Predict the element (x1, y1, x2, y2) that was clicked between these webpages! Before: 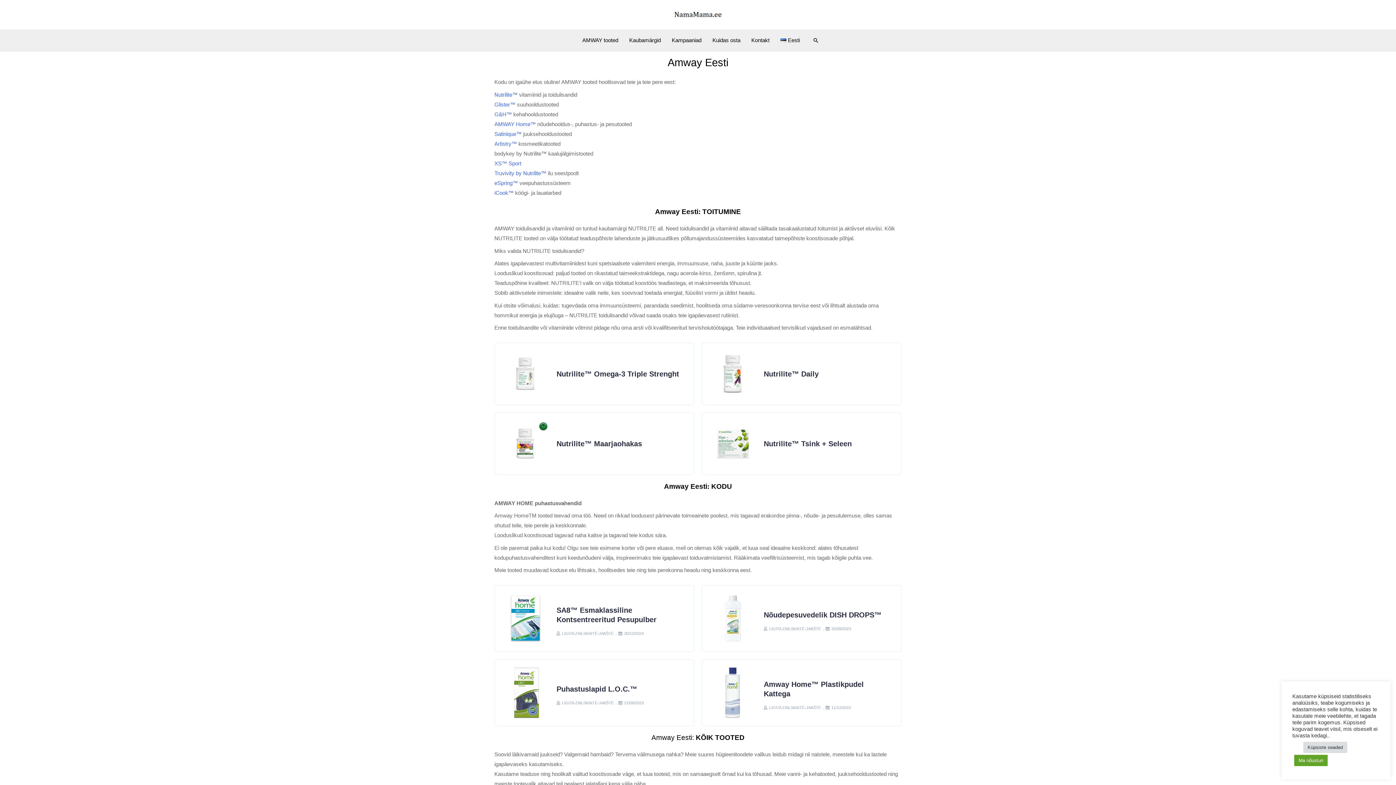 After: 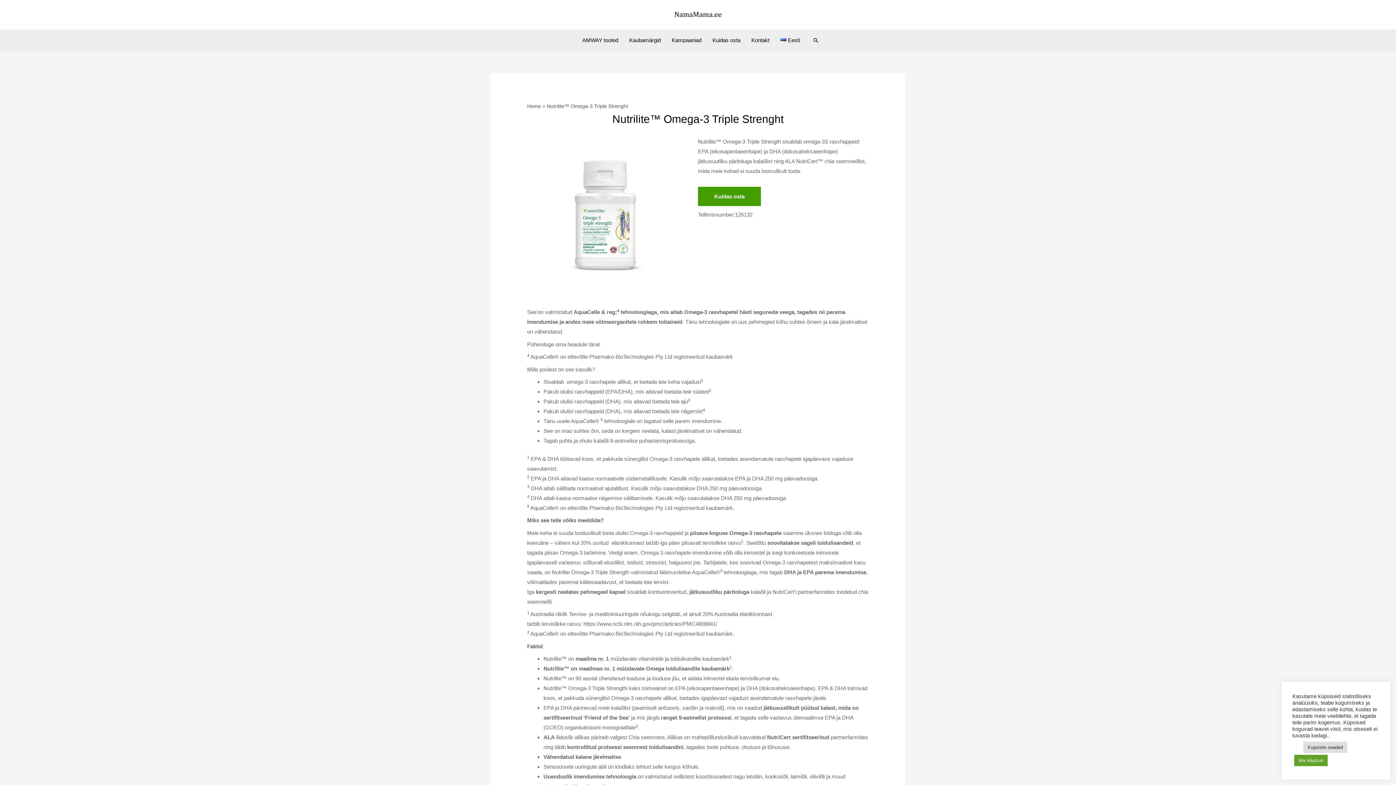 Action: label: Nutrilite™ Omega-3 Triple Strenght bbox: (556, 370, 679, 378)